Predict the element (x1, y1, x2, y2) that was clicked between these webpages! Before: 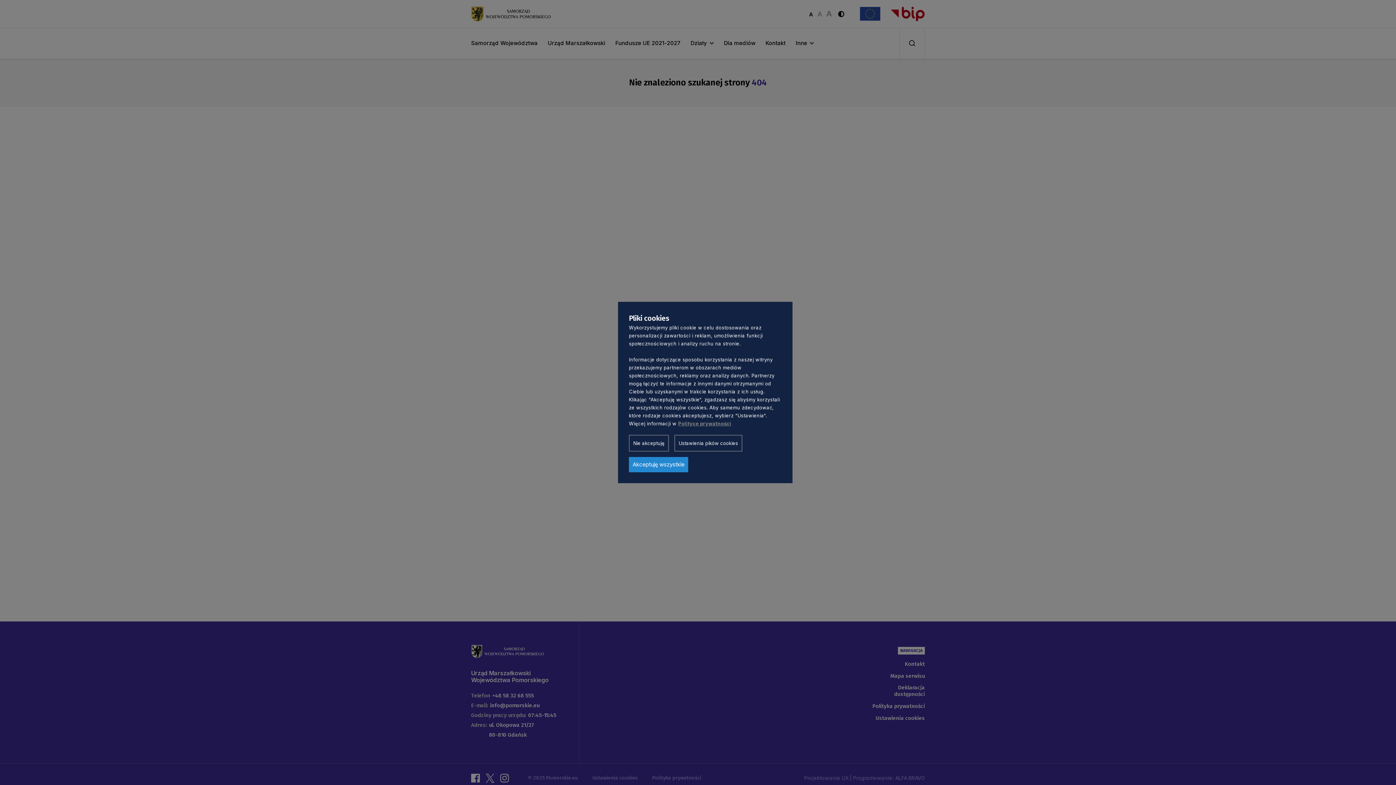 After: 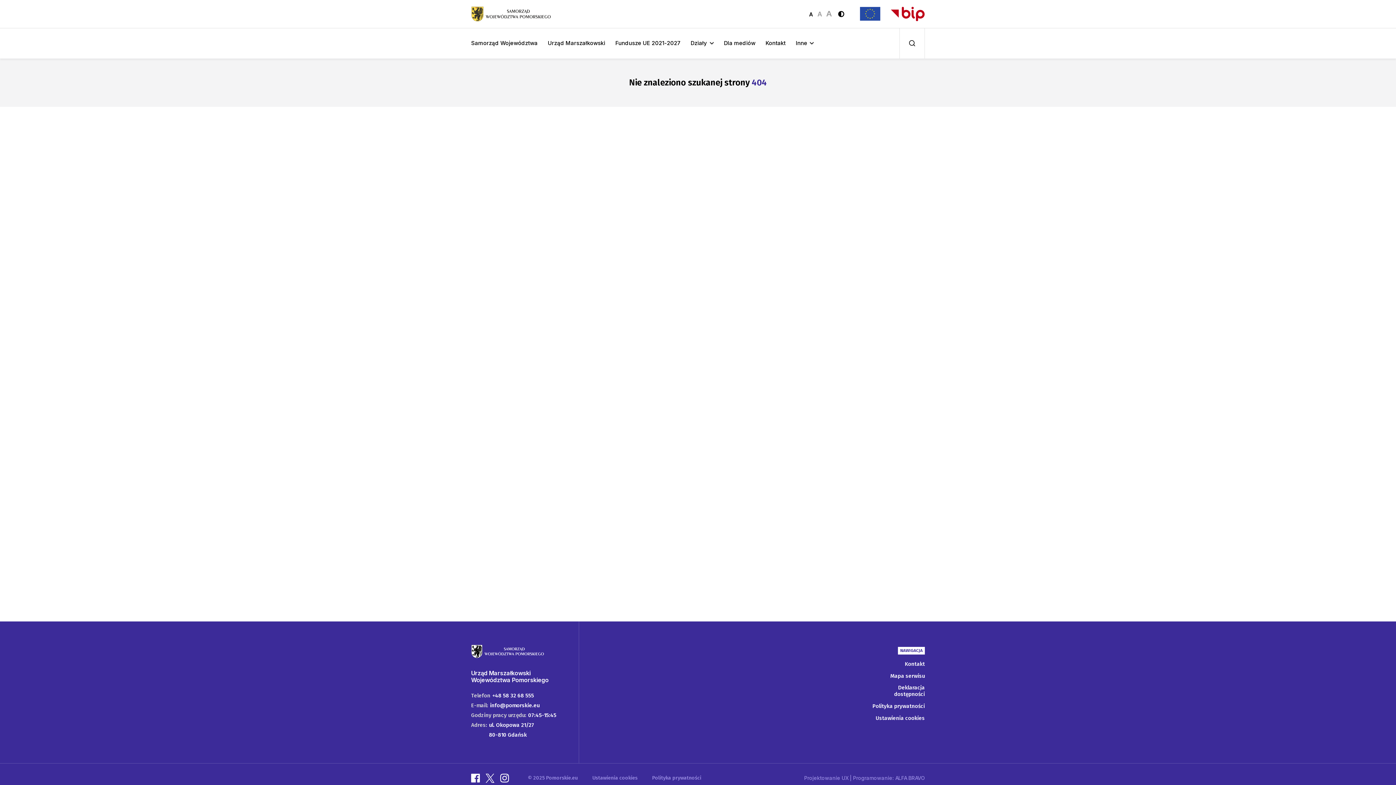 Action: label: Nie akceptuję bbox: (629, 435, 669, 451)